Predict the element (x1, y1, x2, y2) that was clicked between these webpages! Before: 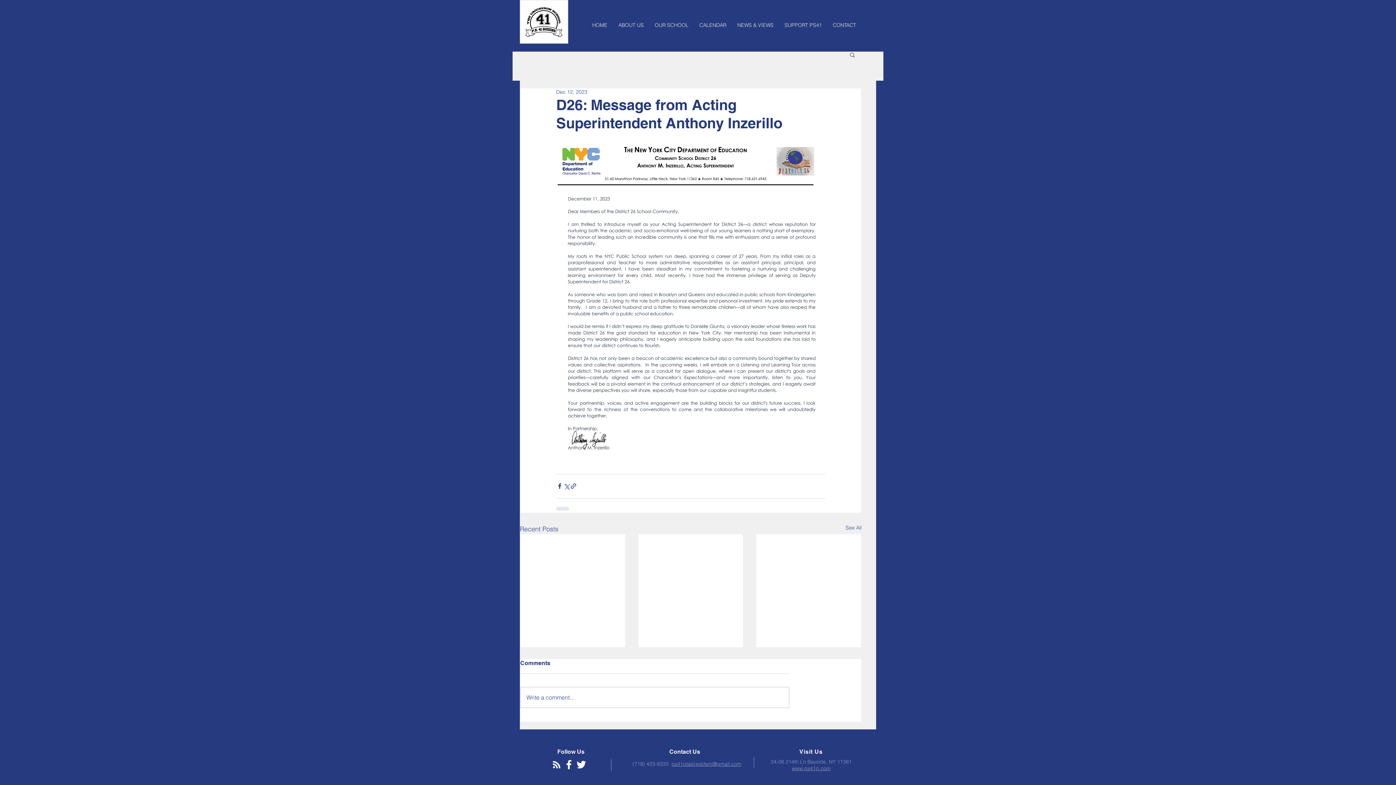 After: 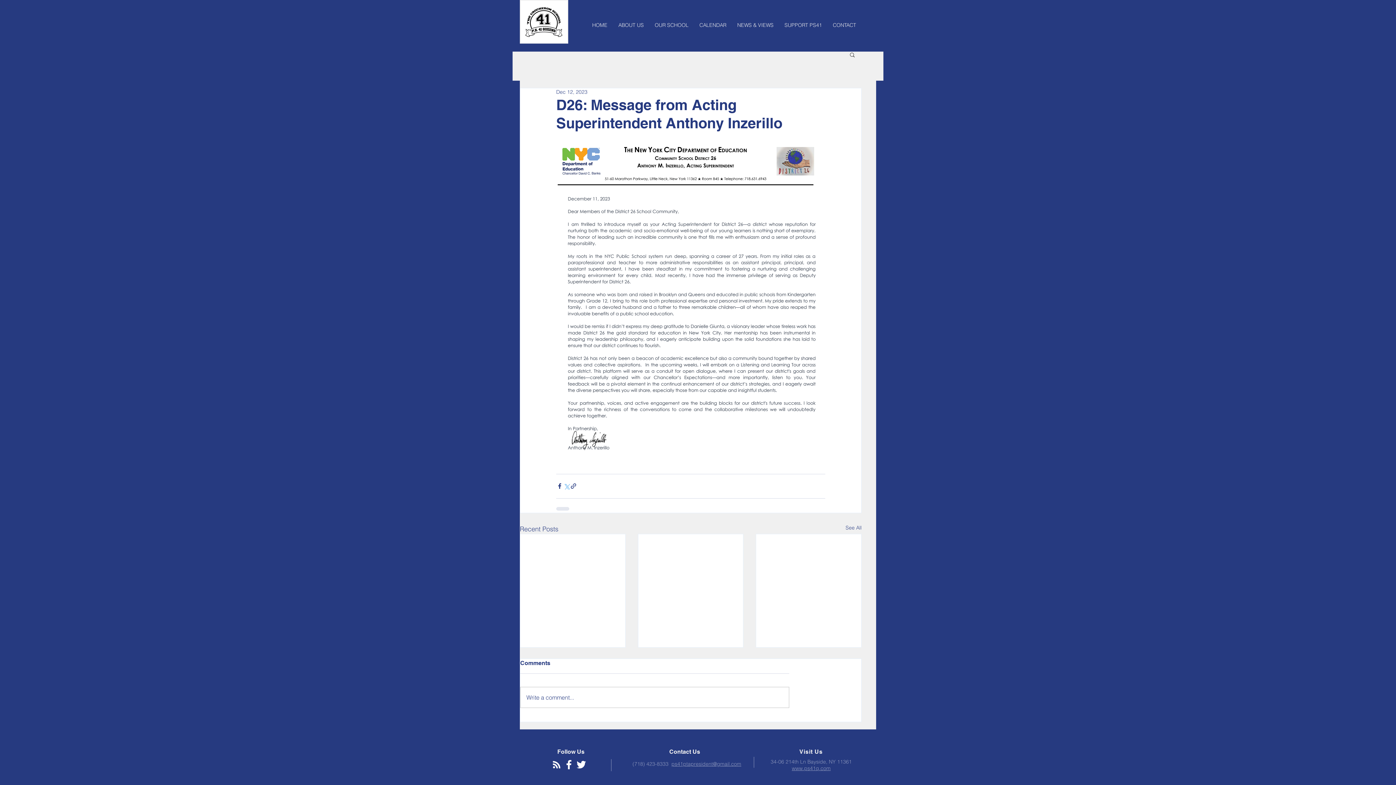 Action: label: Share via X (Twitter) bbox: (563, 482, 570, 489)